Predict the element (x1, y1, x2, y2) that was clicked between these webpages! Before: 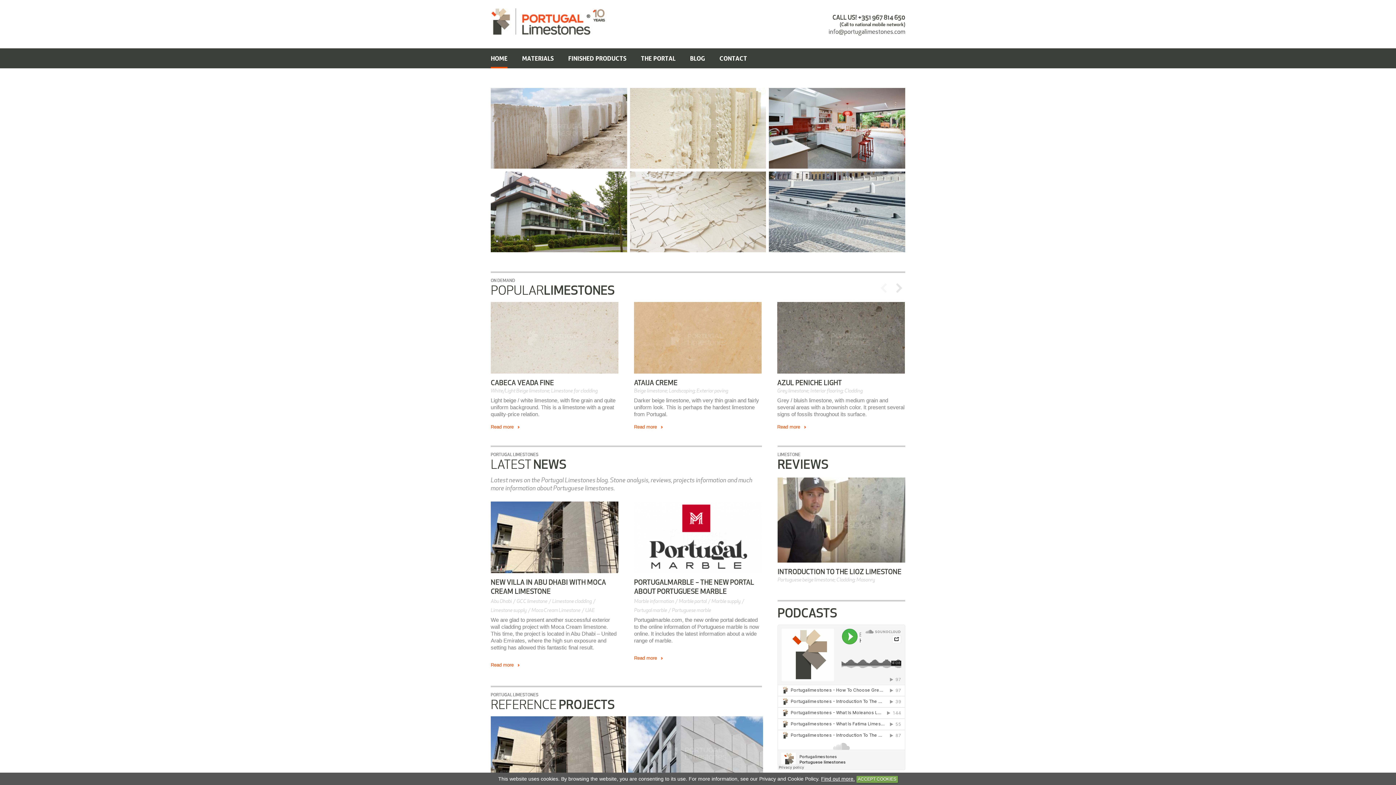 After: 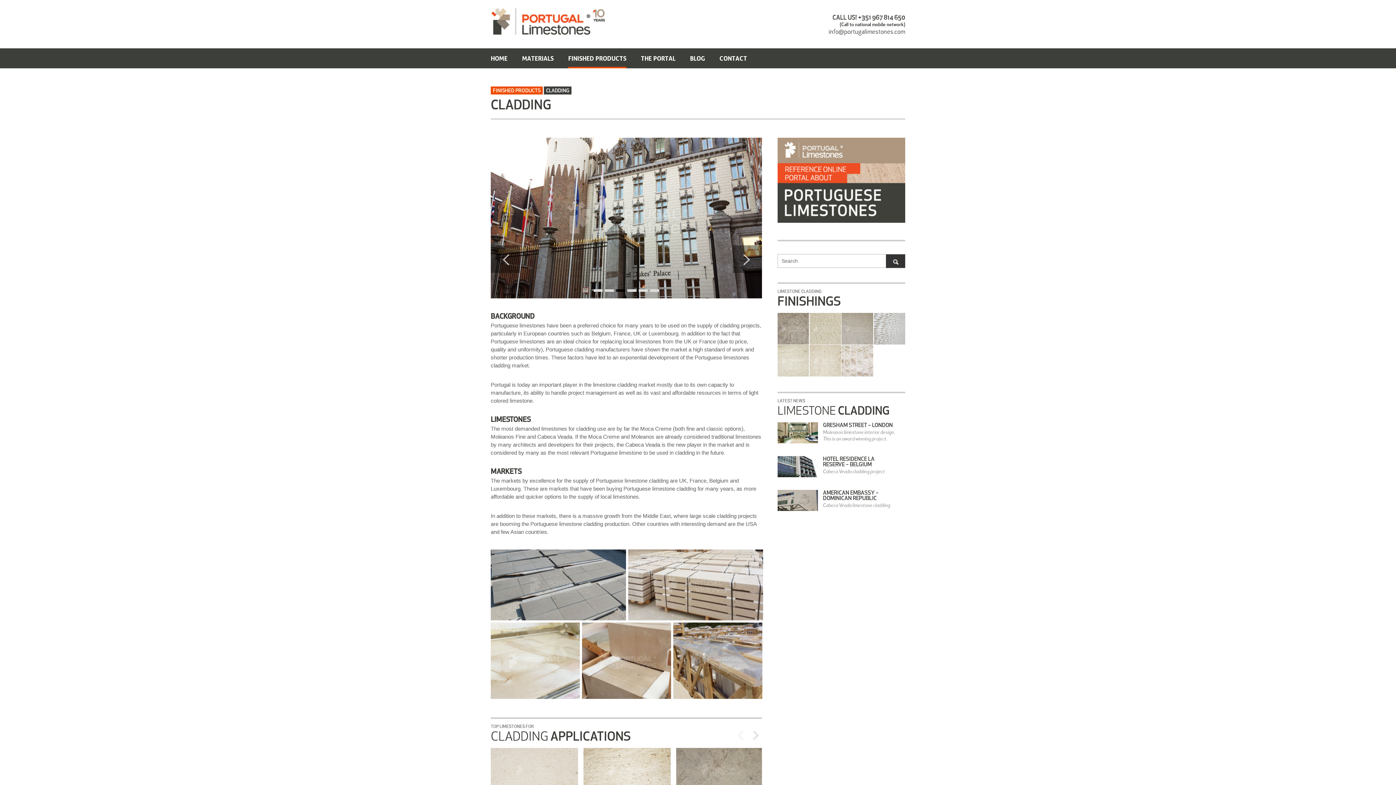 Action: bbox: (491, 171, 627, 252) label: CLADDING
CUT-TO-SIZE LIMESTONE
Portuguese limestones are extremely popular for use on diverse types of exterior cladding applications, with a considerable and growing demand from Europe, Middle East and North America.